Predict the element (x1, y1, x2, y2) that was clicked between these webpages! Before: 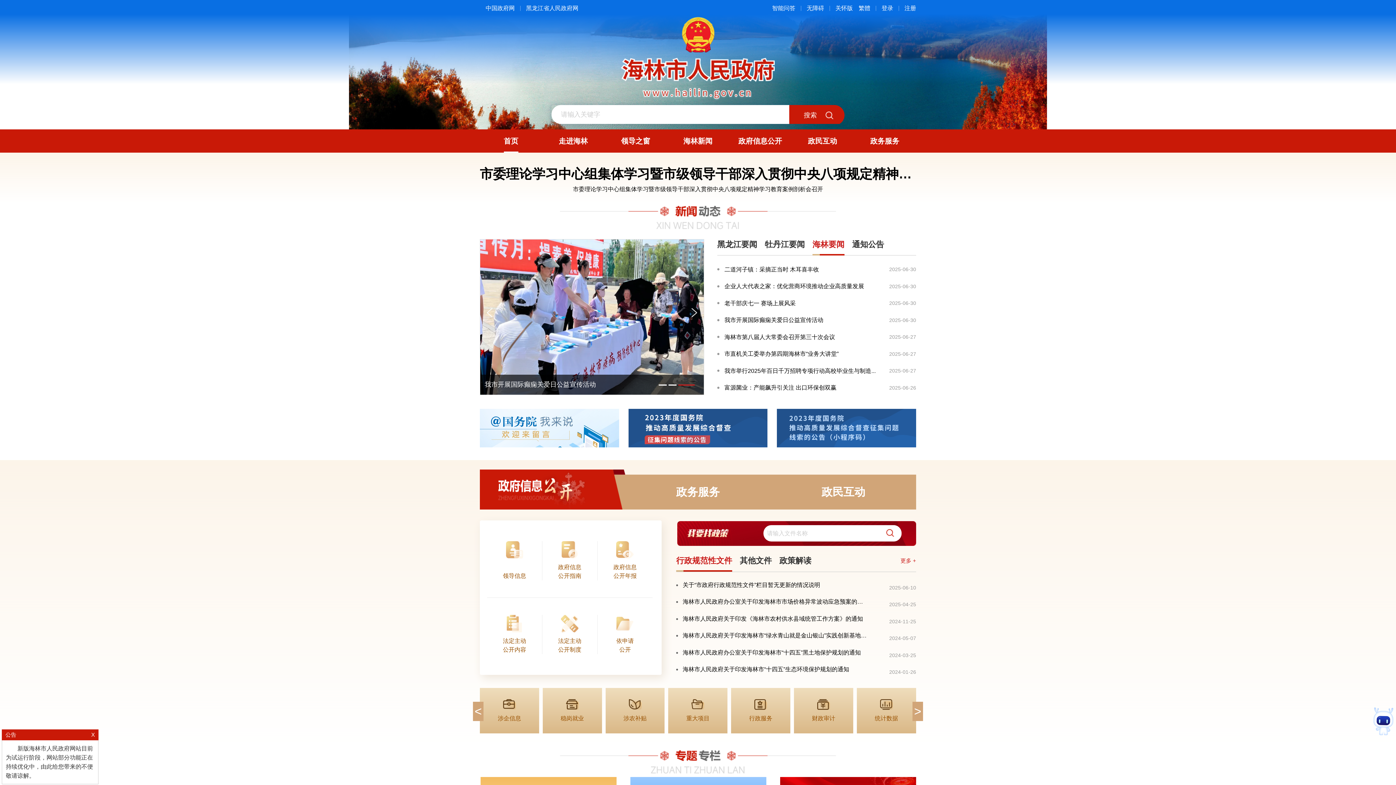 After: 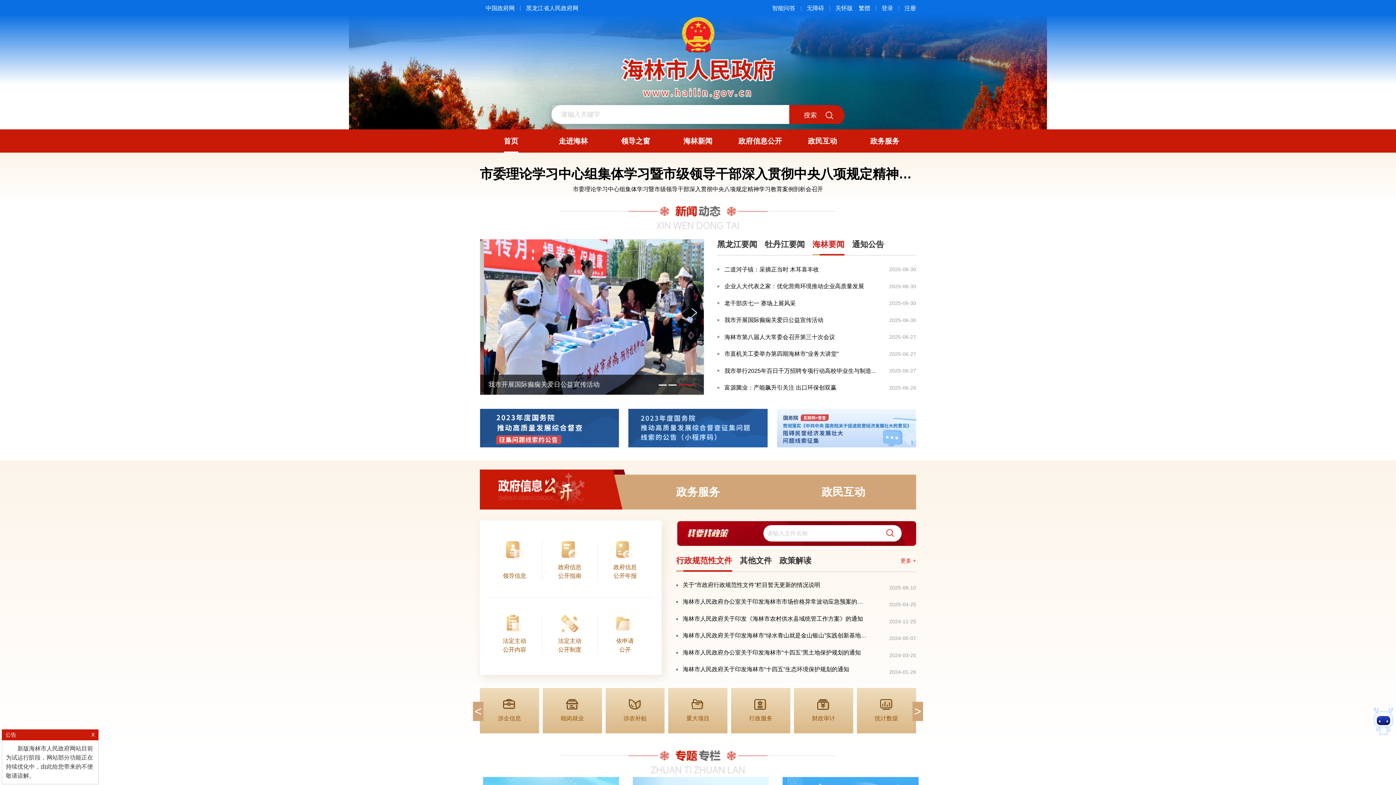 Action: bbox: (724, 313, 823, 327) label: 我市开展国际癫痫关爱日公益宣传活动